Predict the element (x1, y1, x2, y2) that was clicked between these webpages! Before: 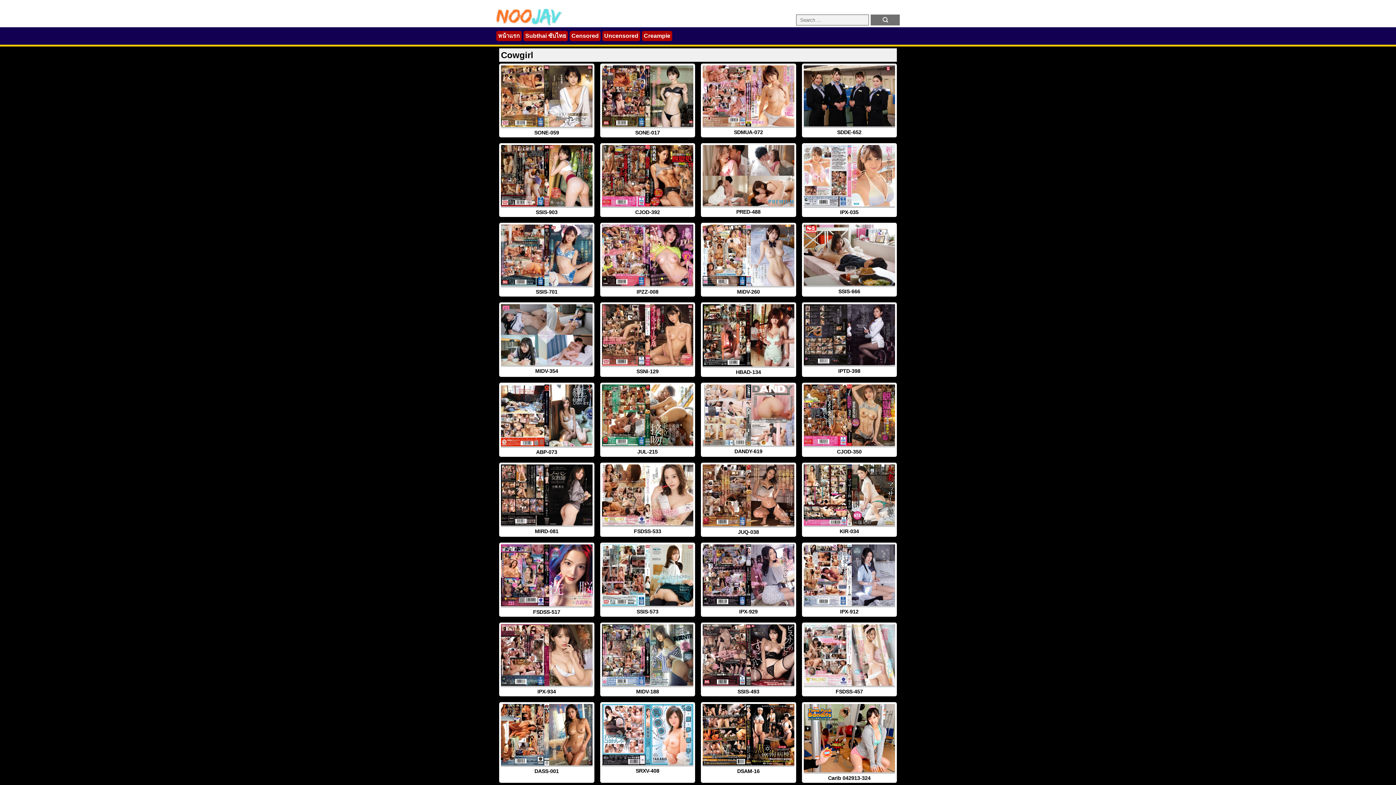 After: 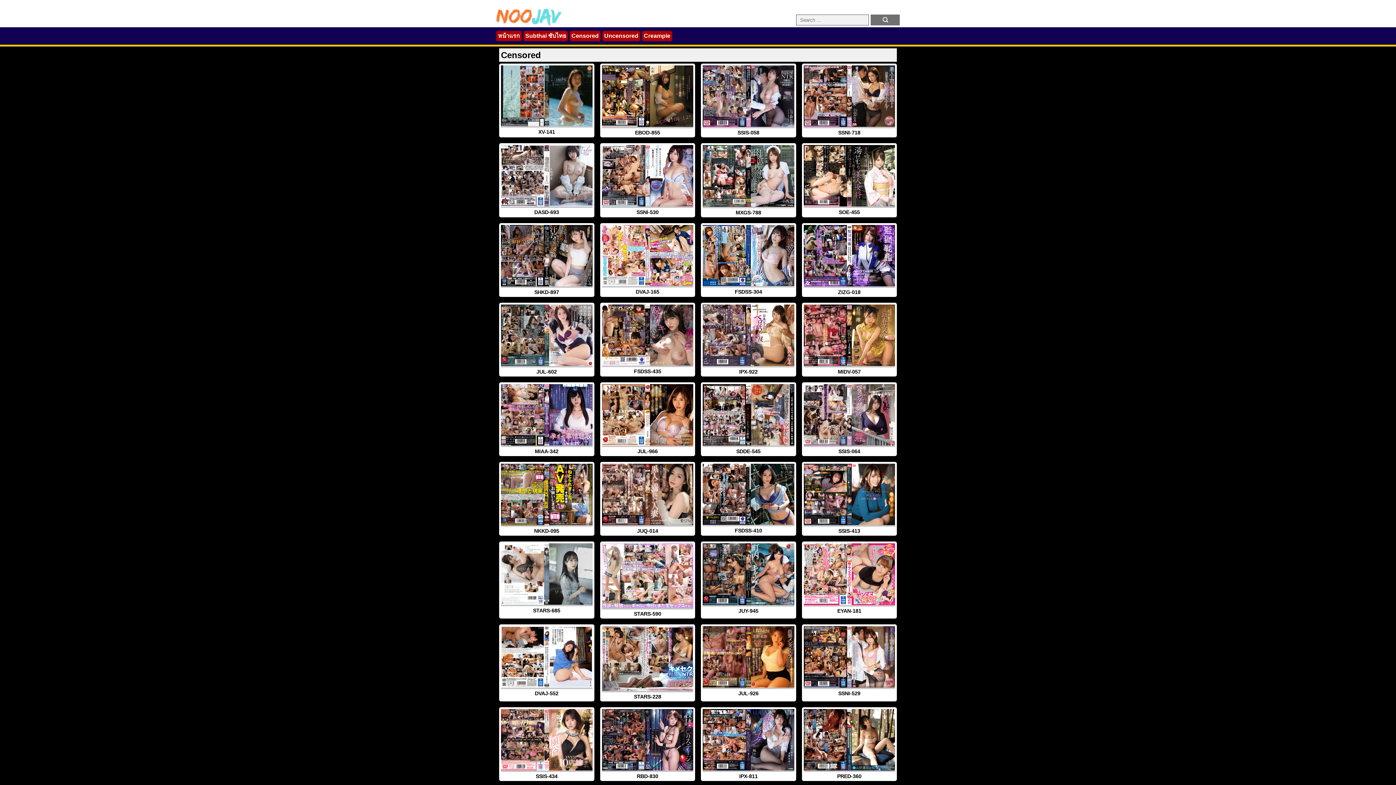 Action: bbox: (571, 32, 598, 38) label: Censored